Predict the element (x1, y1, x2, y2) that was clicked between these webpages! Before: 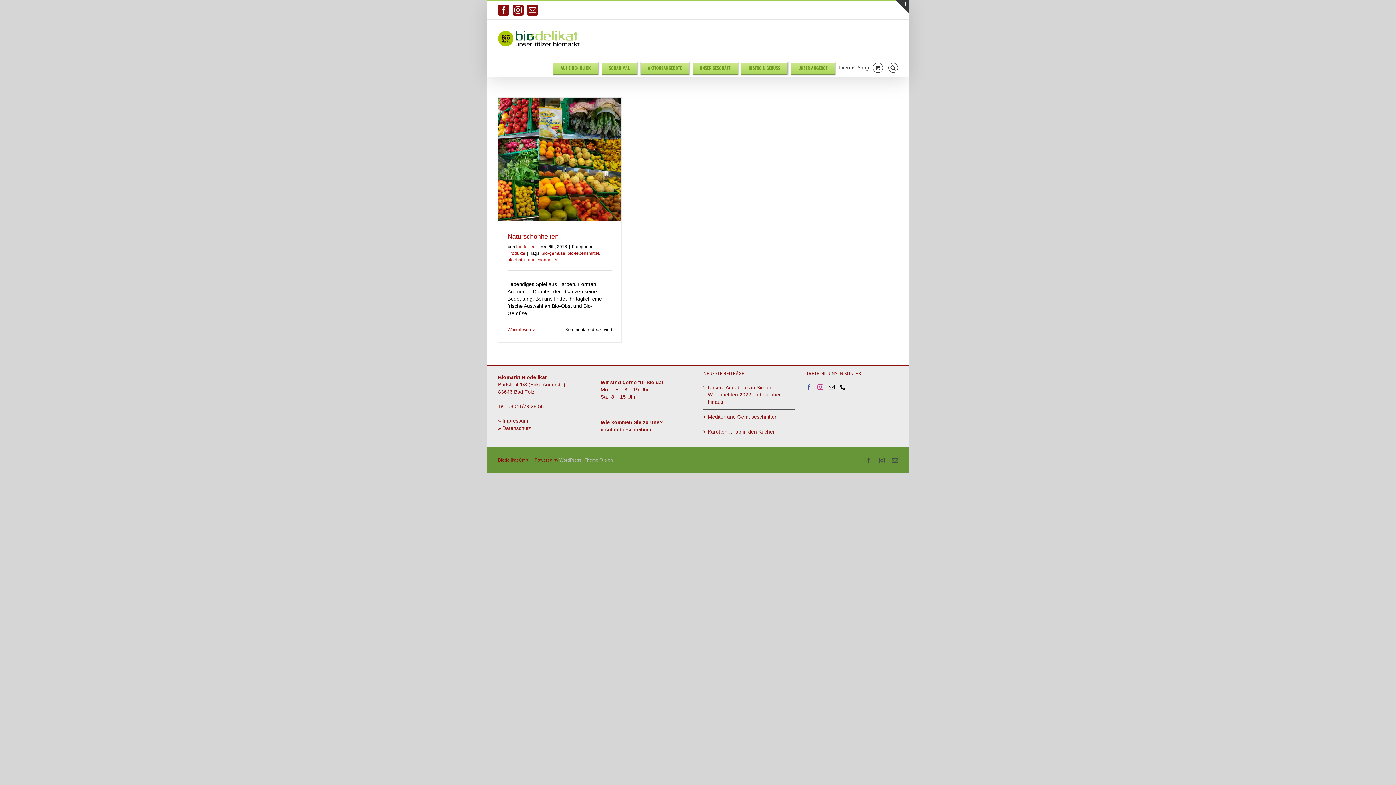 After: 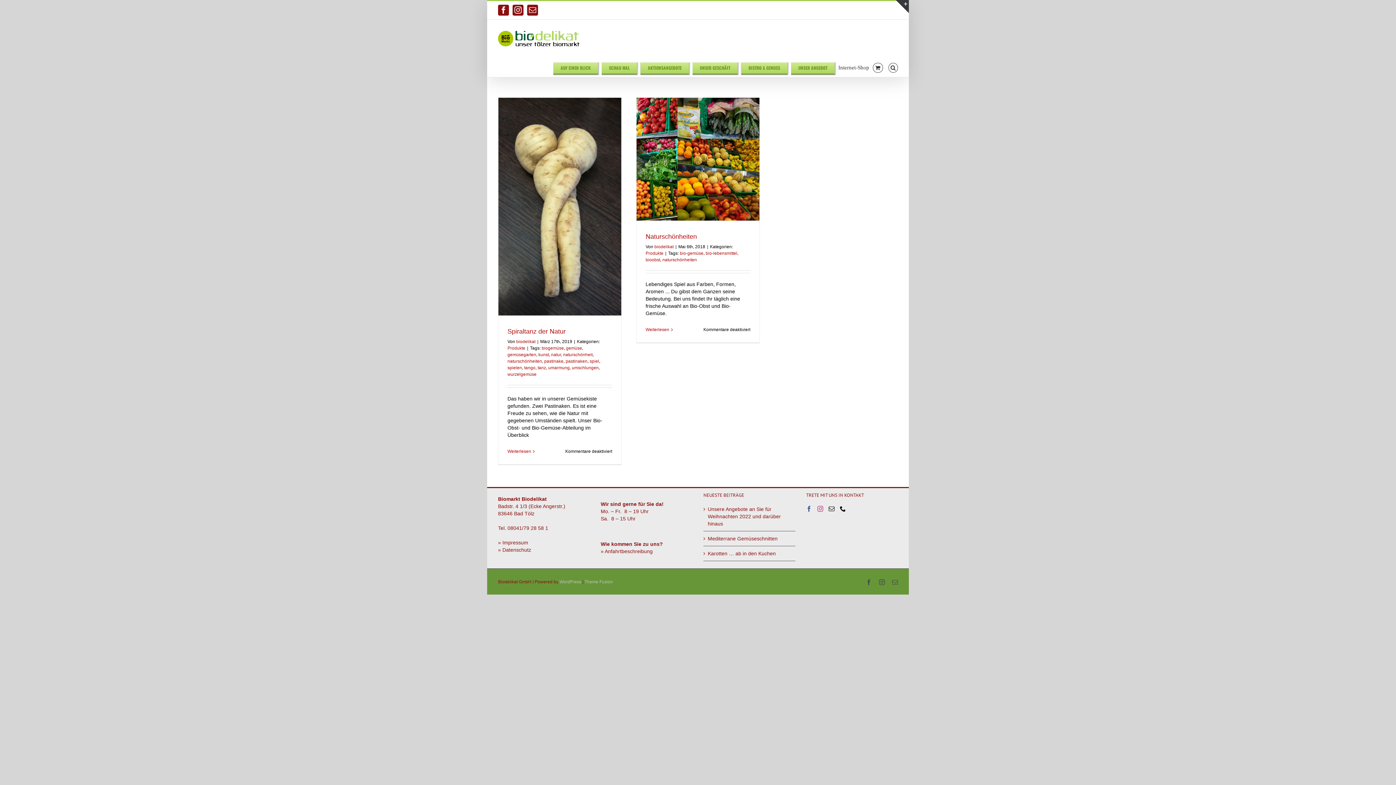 Action: label: naturschönheiten bbox: (524, 257, 558, 262)